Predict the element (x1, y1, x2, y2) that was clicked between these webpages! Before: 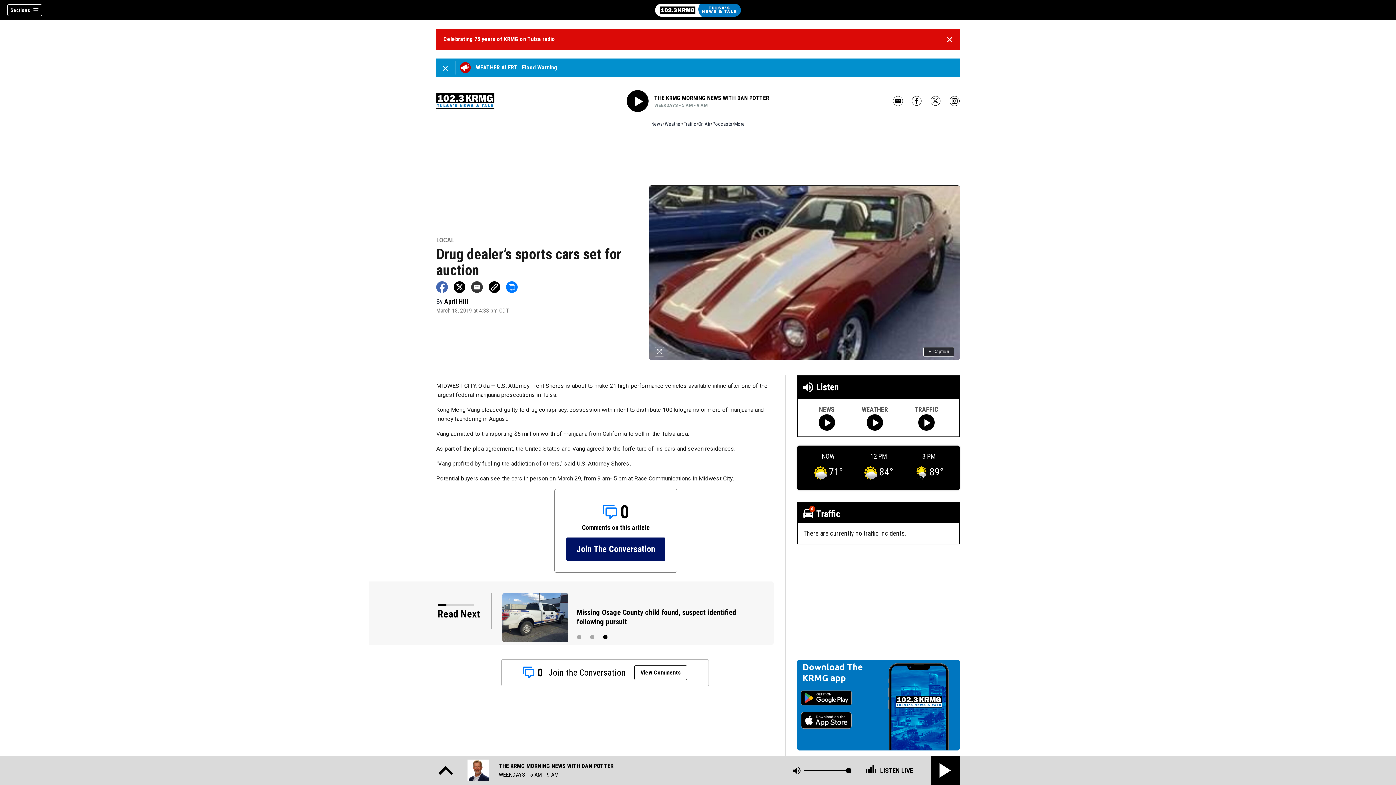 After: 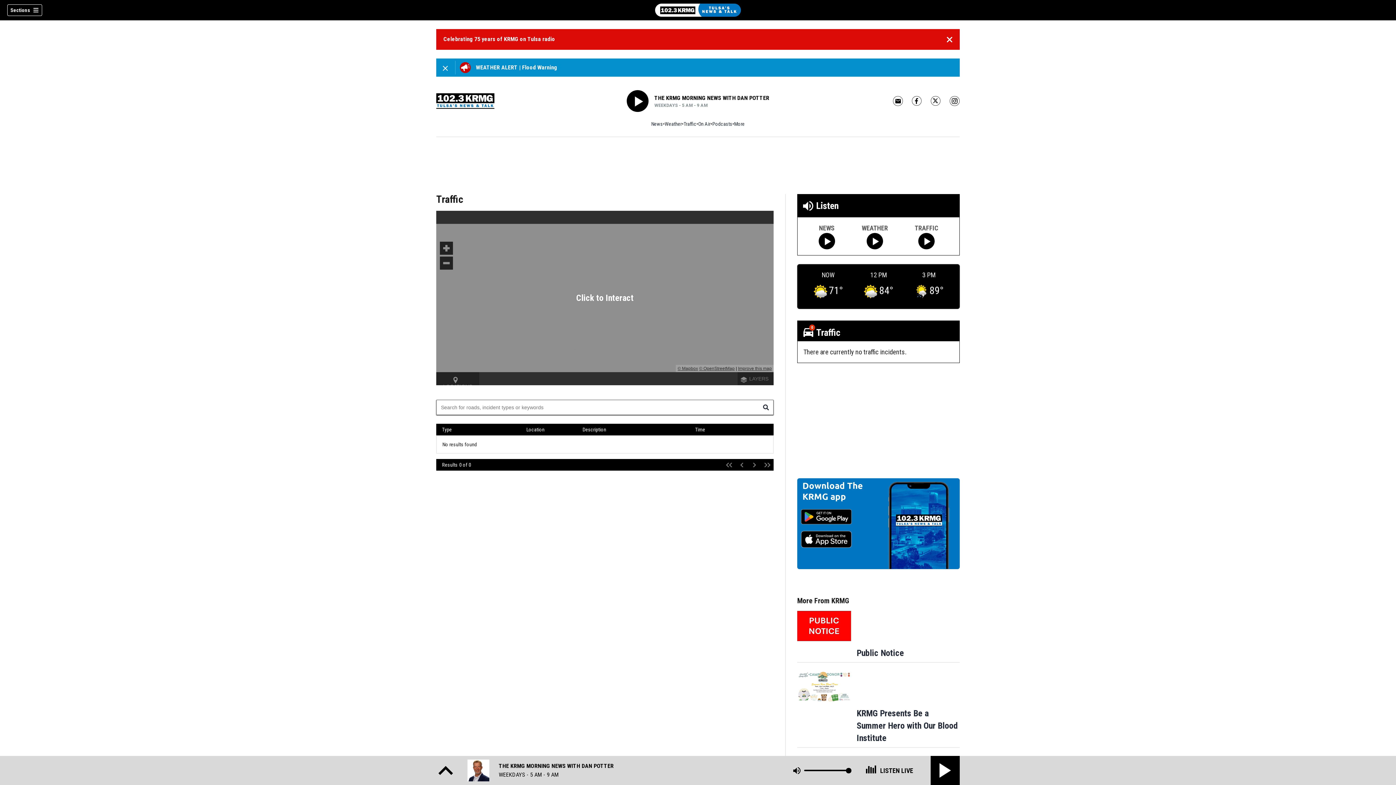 Action: label: Traffic bbox: (683, 120, 696, 128)